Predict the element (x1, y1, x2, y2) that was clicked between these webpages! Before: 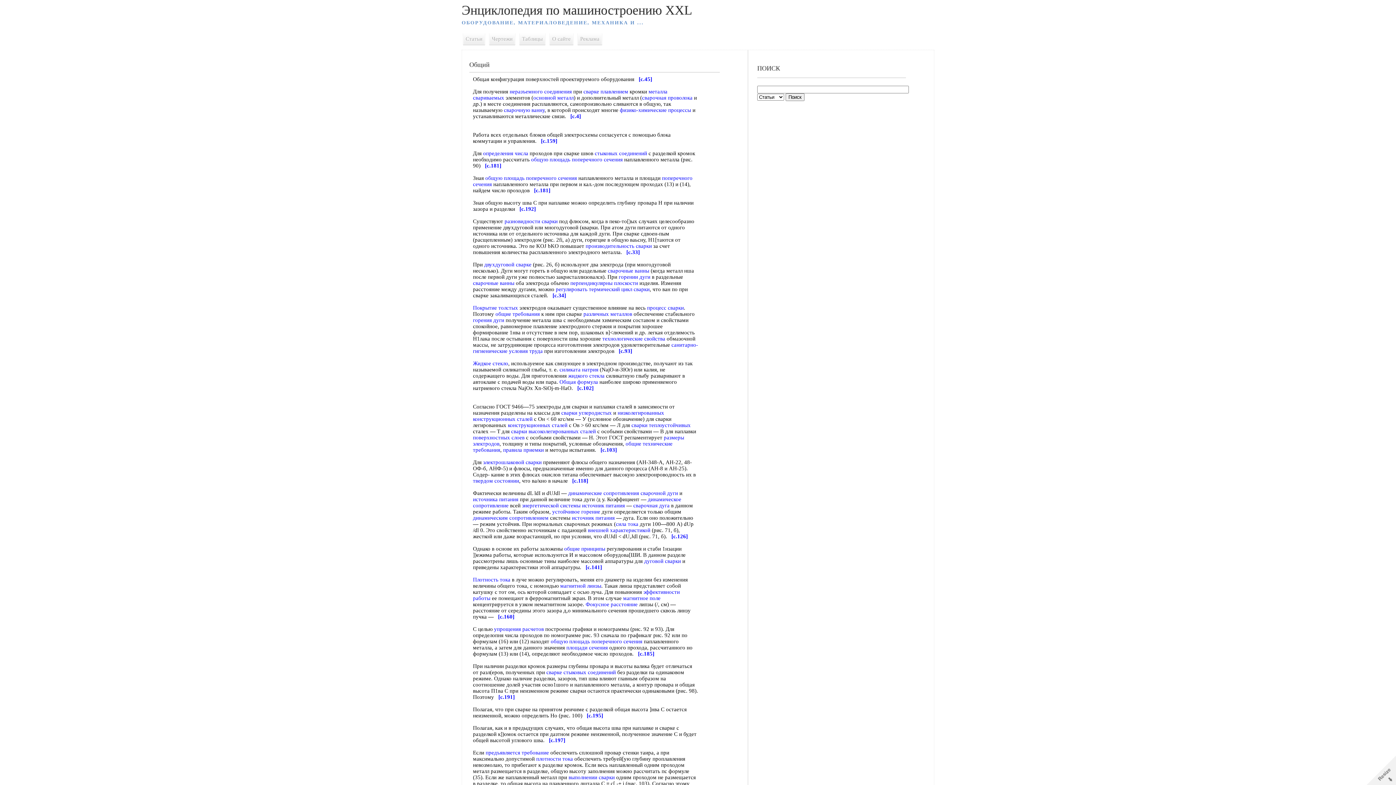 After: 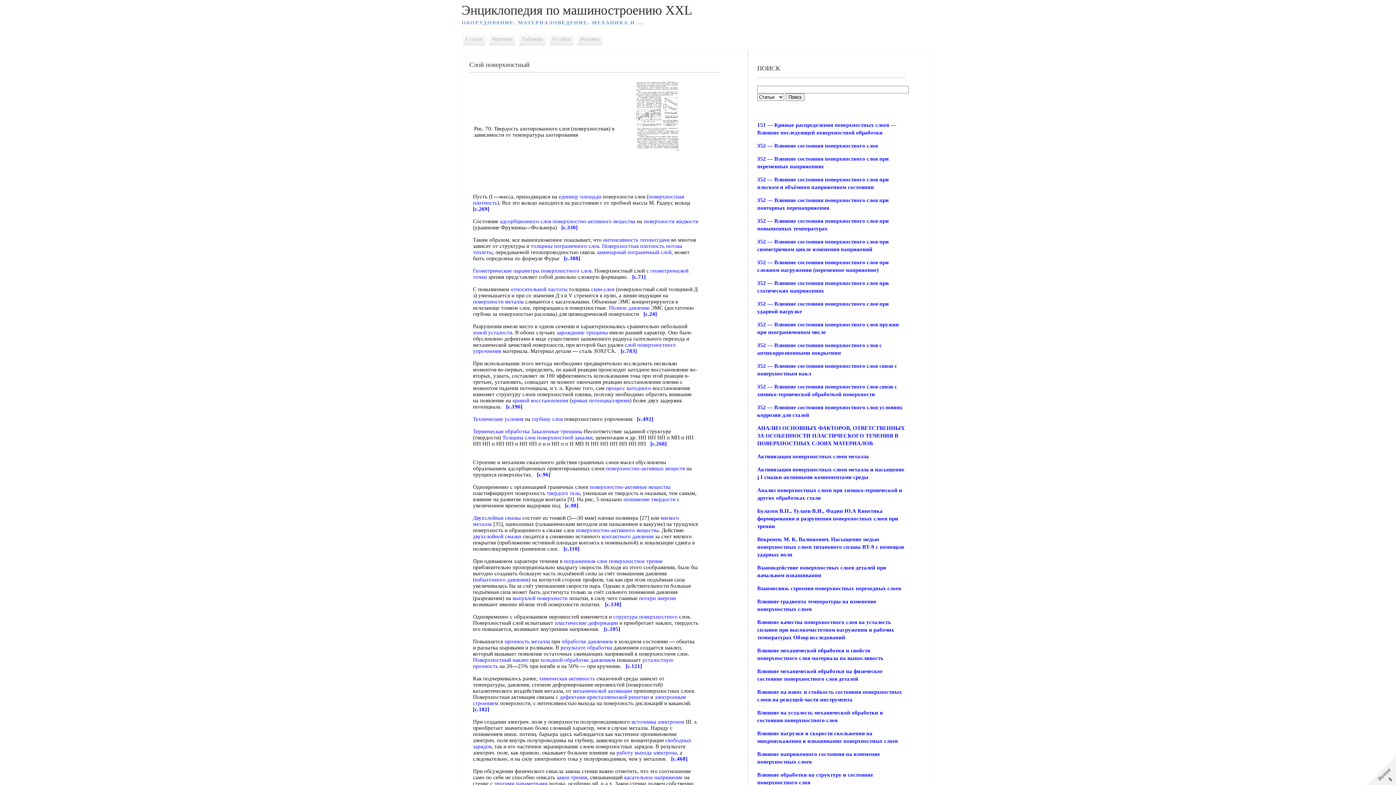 Action: bbox: (473, 434, 524, 440) label: поверхностных слоев